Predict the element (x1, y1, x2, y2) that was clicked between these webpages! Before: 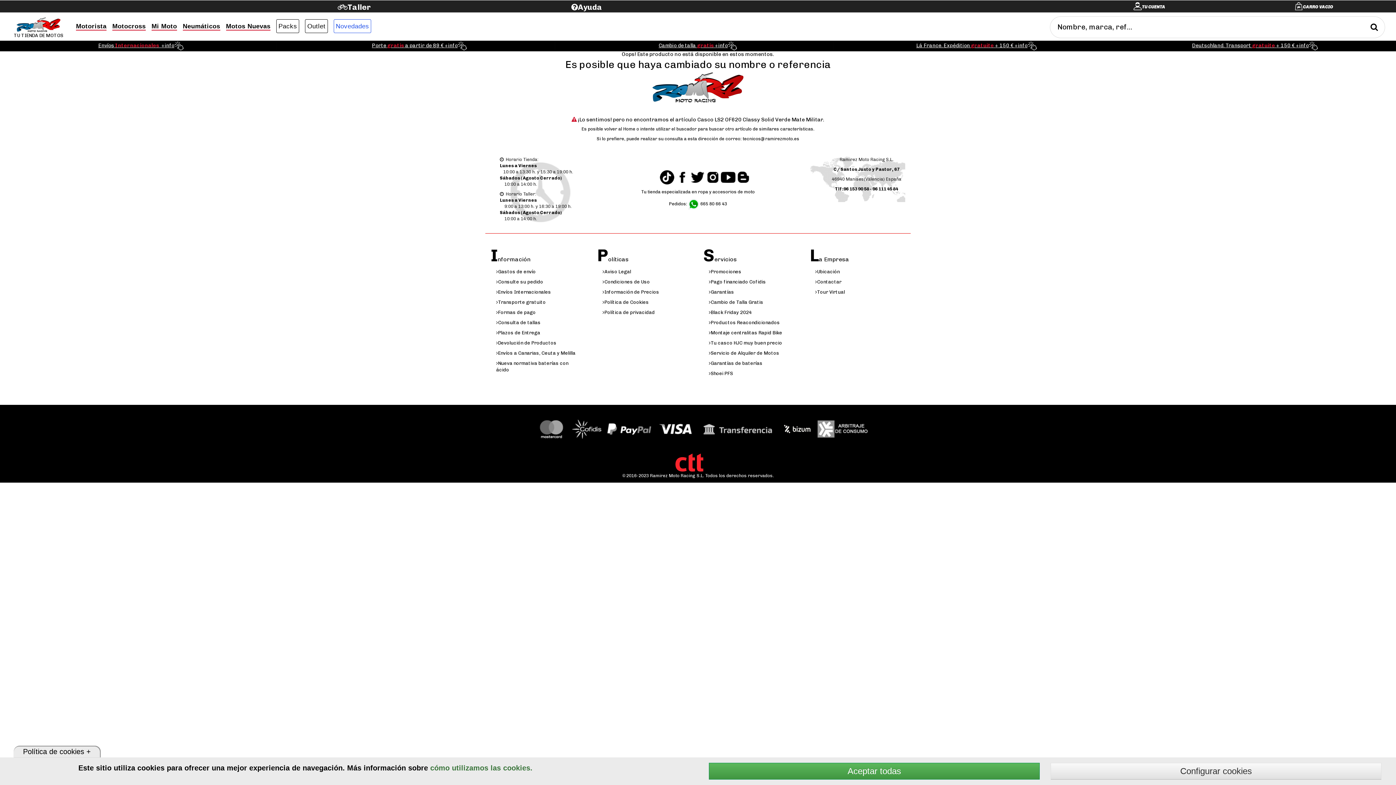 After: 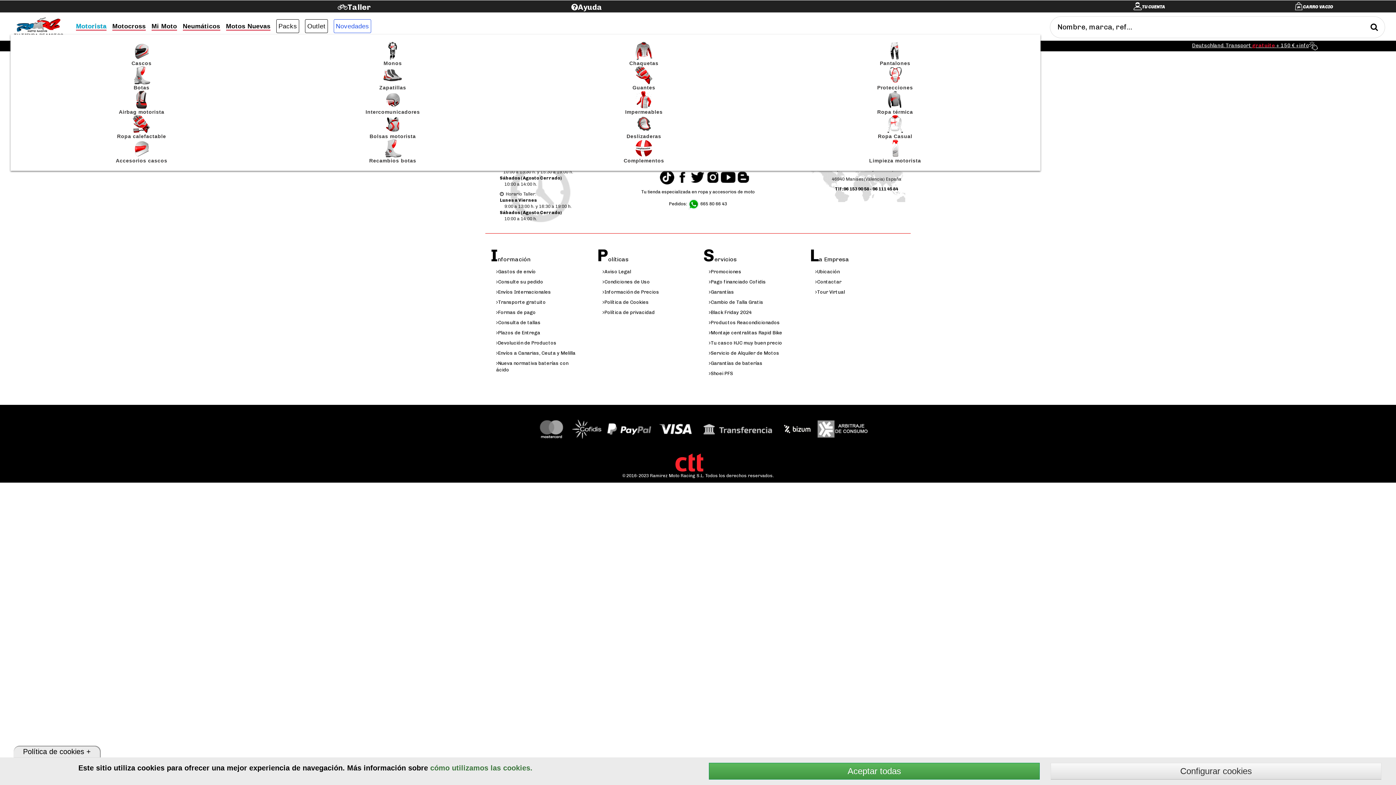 Action: label: Motorista bbox: (73, 12, 109, 40)